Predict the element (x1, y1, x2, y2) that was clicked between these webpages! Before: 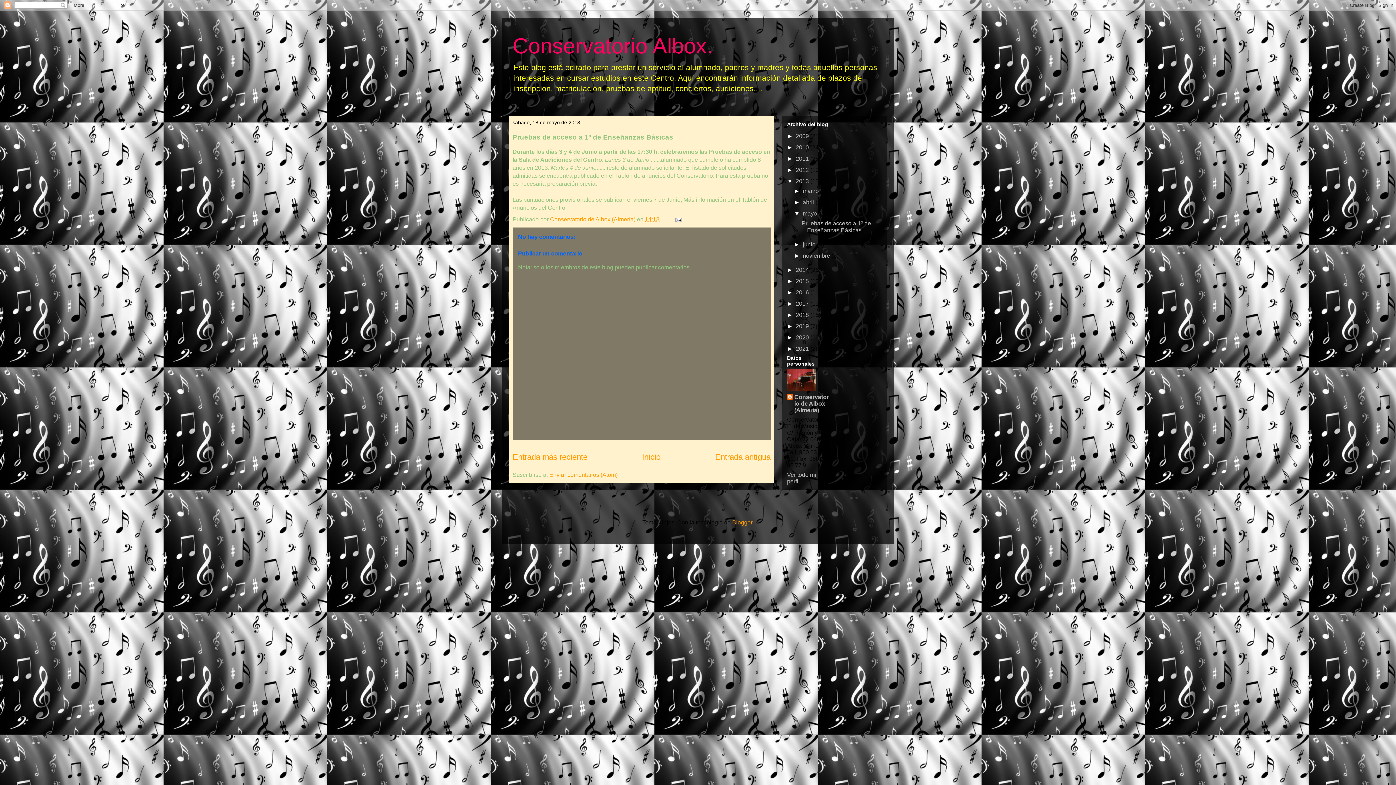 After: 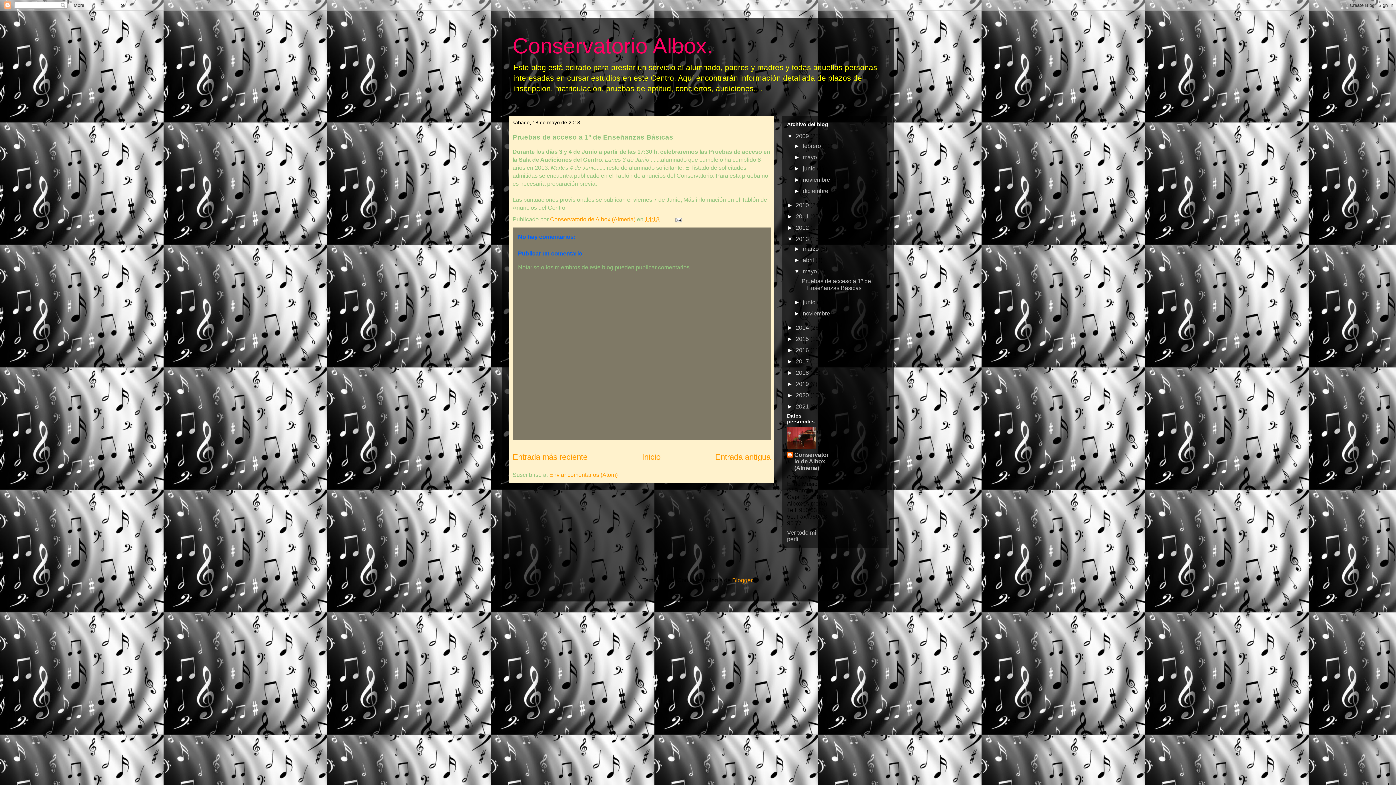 Action: bbox: (787, 133, 796, 139) label: ►  